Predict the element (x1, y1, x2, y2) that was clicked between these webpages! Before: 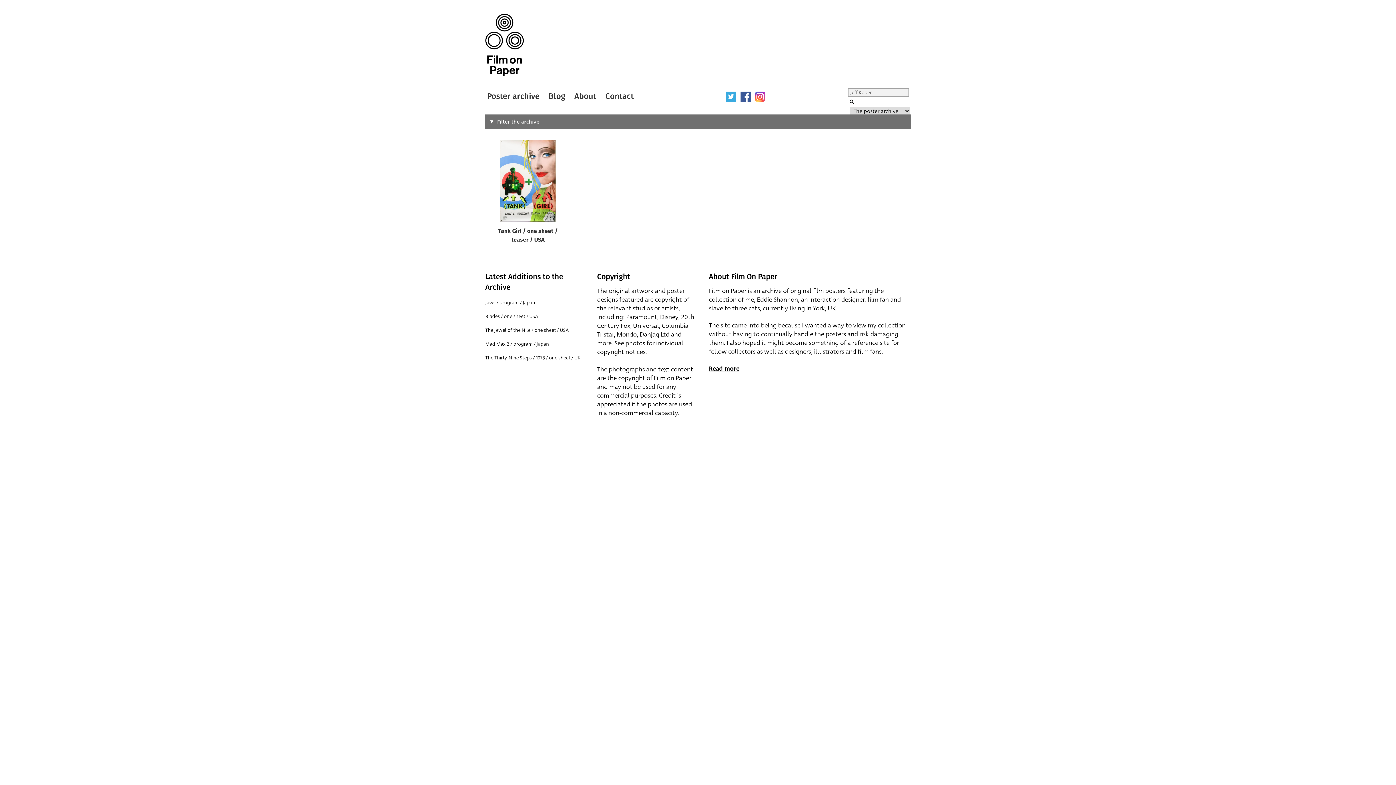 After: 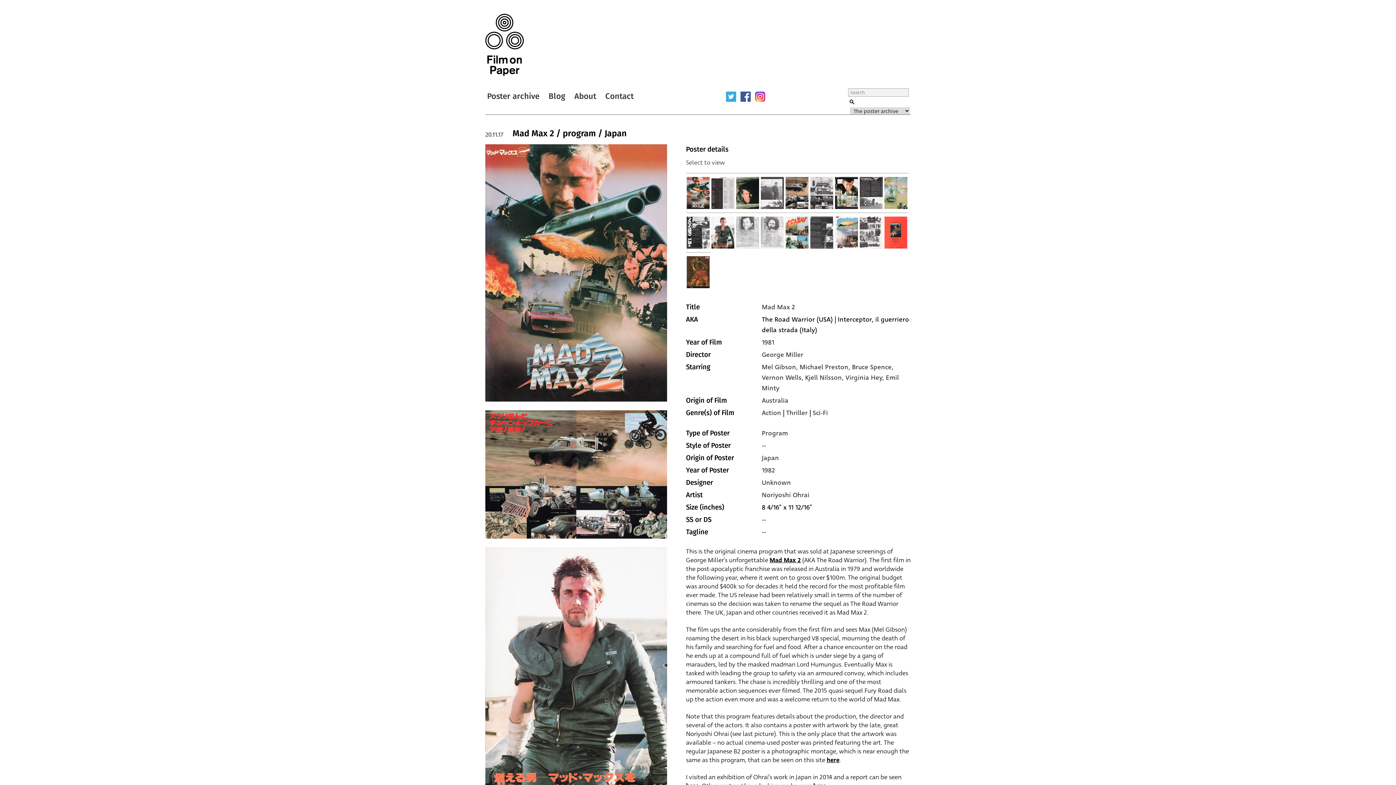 Action: bbox: (485, 340, 549, 347) label: Mad Max 2 / program / Japan